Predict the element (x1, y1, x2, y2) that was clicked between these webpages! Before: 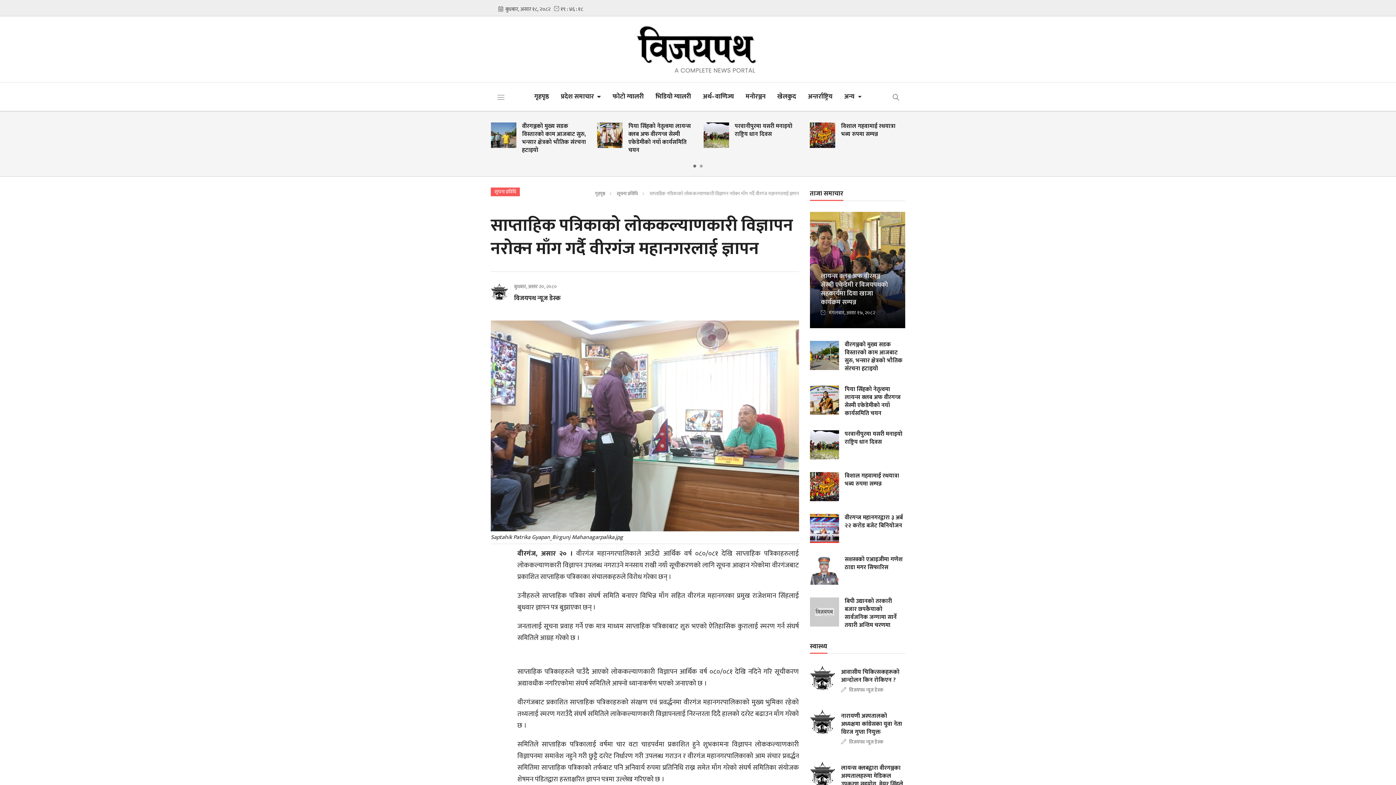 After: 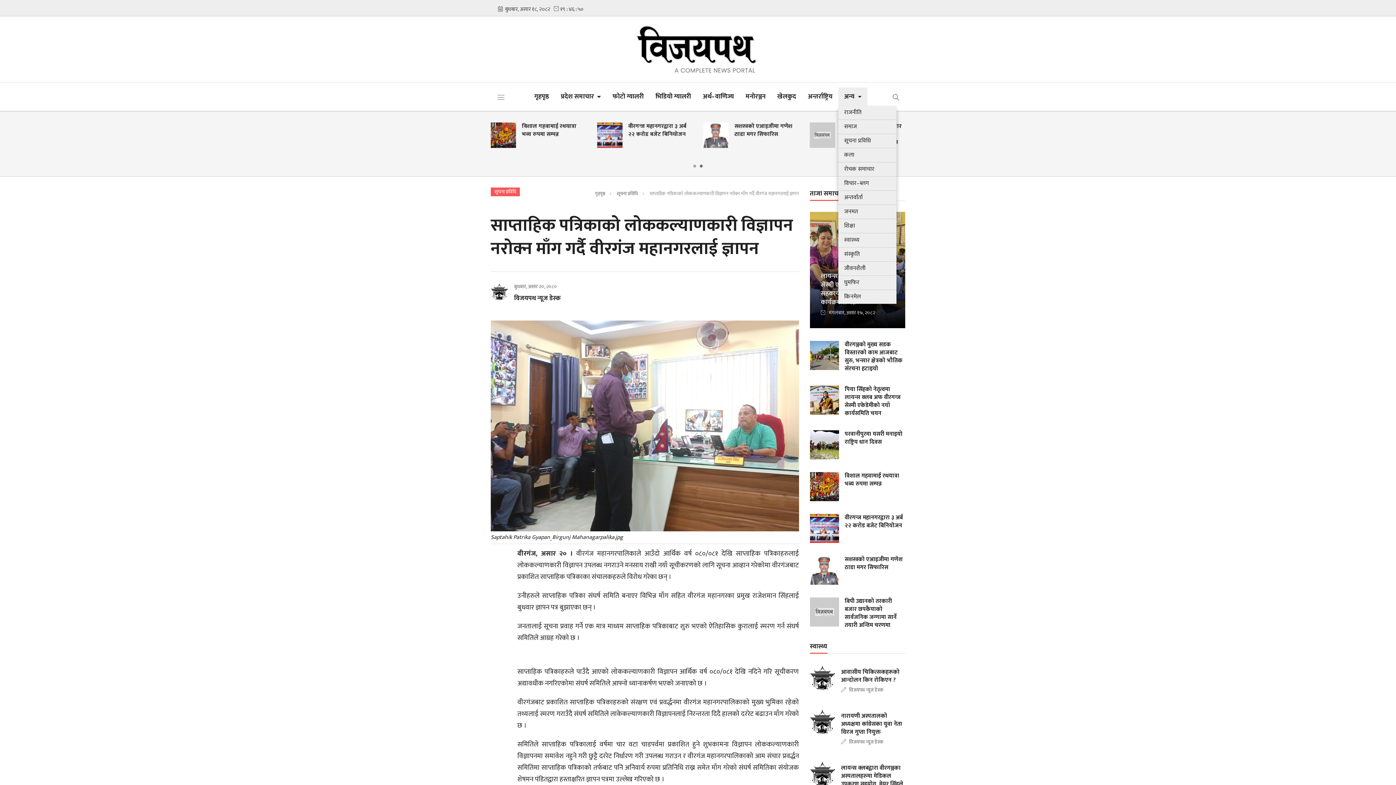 Action: bbox: (838, 87, 867, 105) label: अन्य 